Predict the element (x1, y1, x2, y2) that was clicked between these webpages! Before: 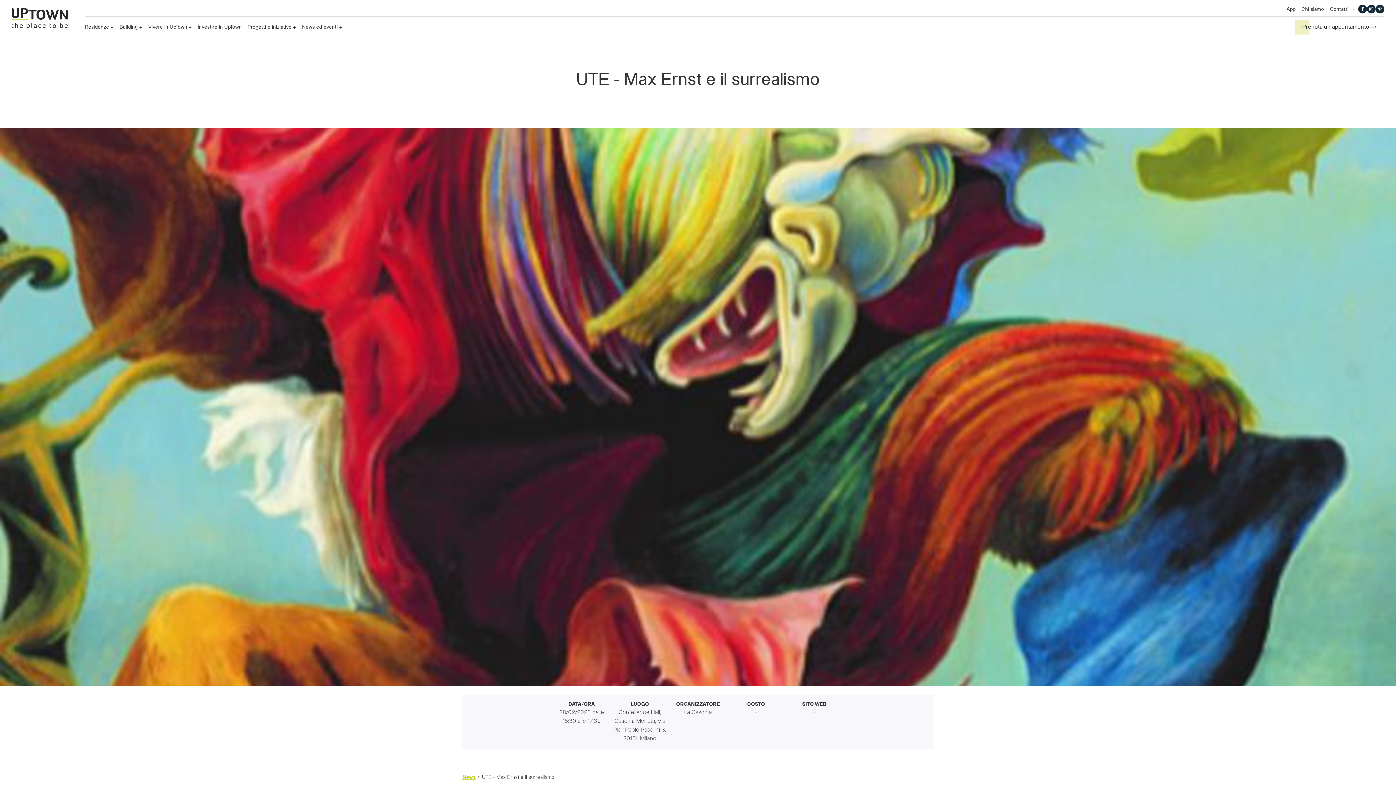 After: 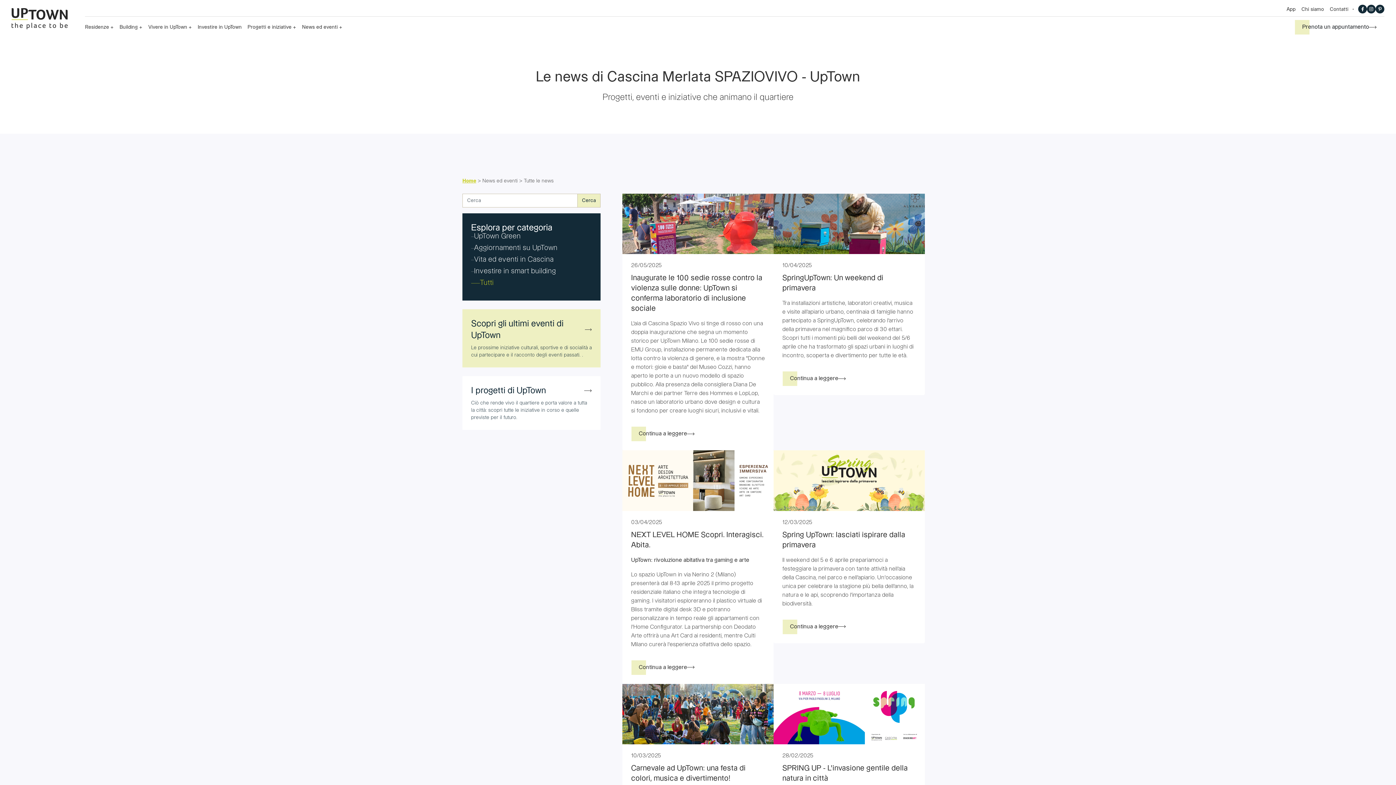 Action: label: News bbox: (462, 775, 476, 780)